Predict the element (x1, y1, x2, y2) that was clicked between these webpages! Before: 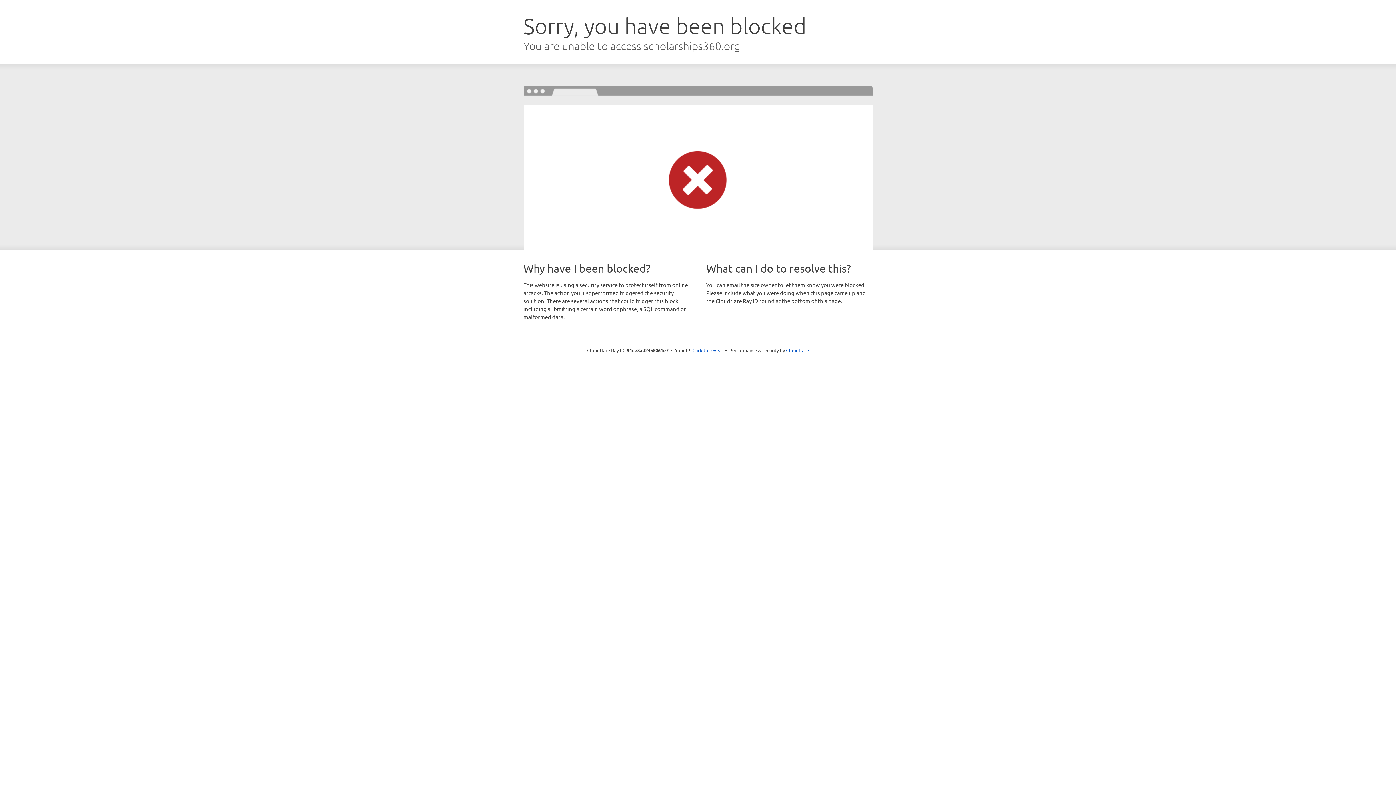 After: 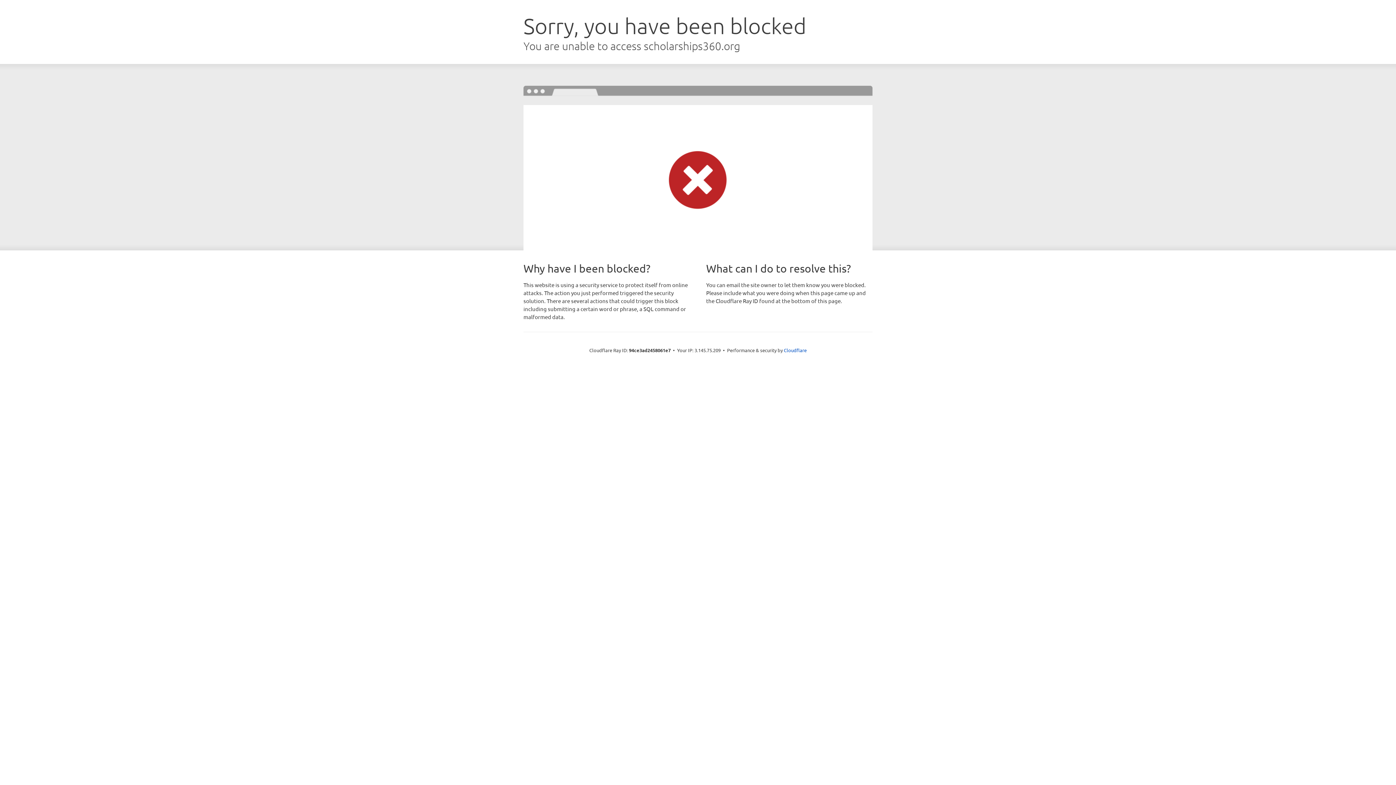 Action: label: Click to reveal bbox: (692, 346, 723, 353)